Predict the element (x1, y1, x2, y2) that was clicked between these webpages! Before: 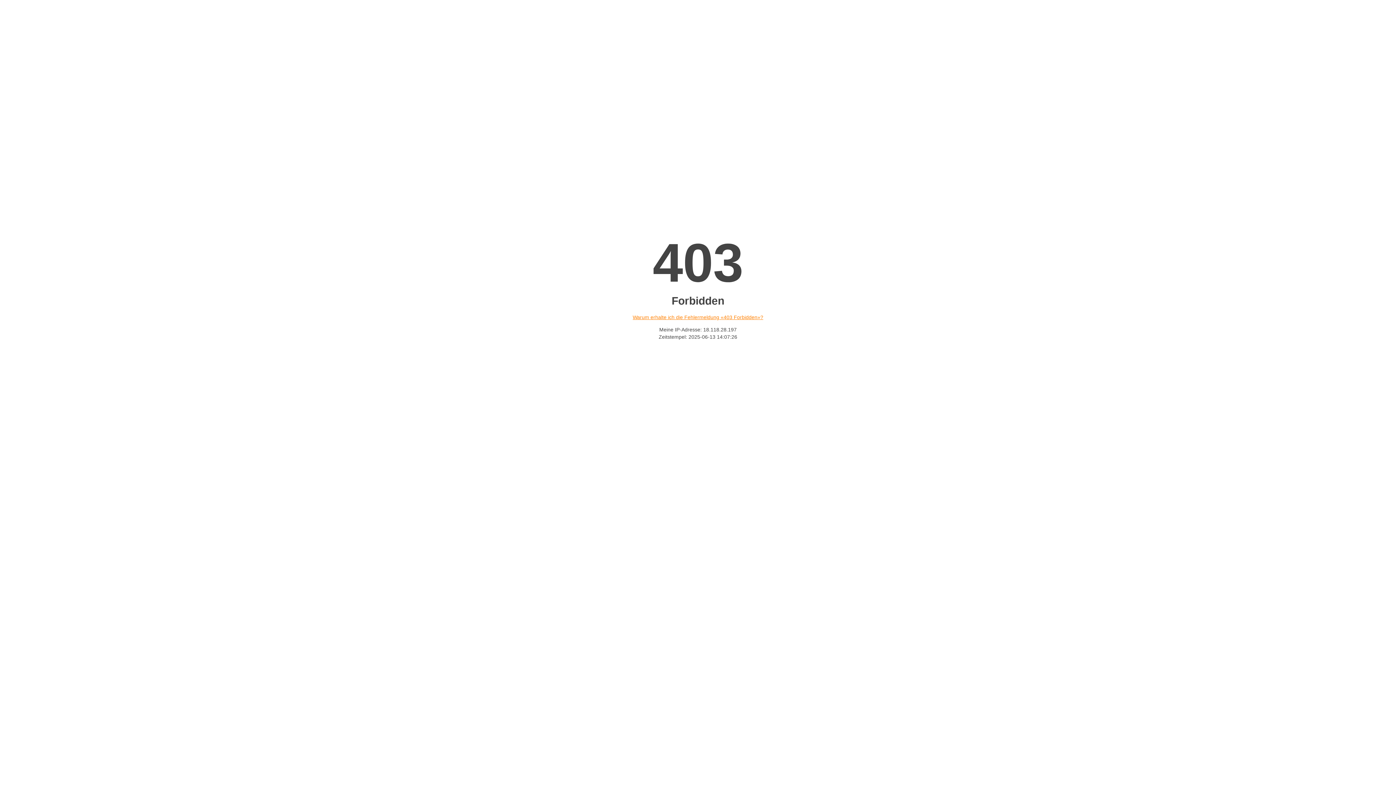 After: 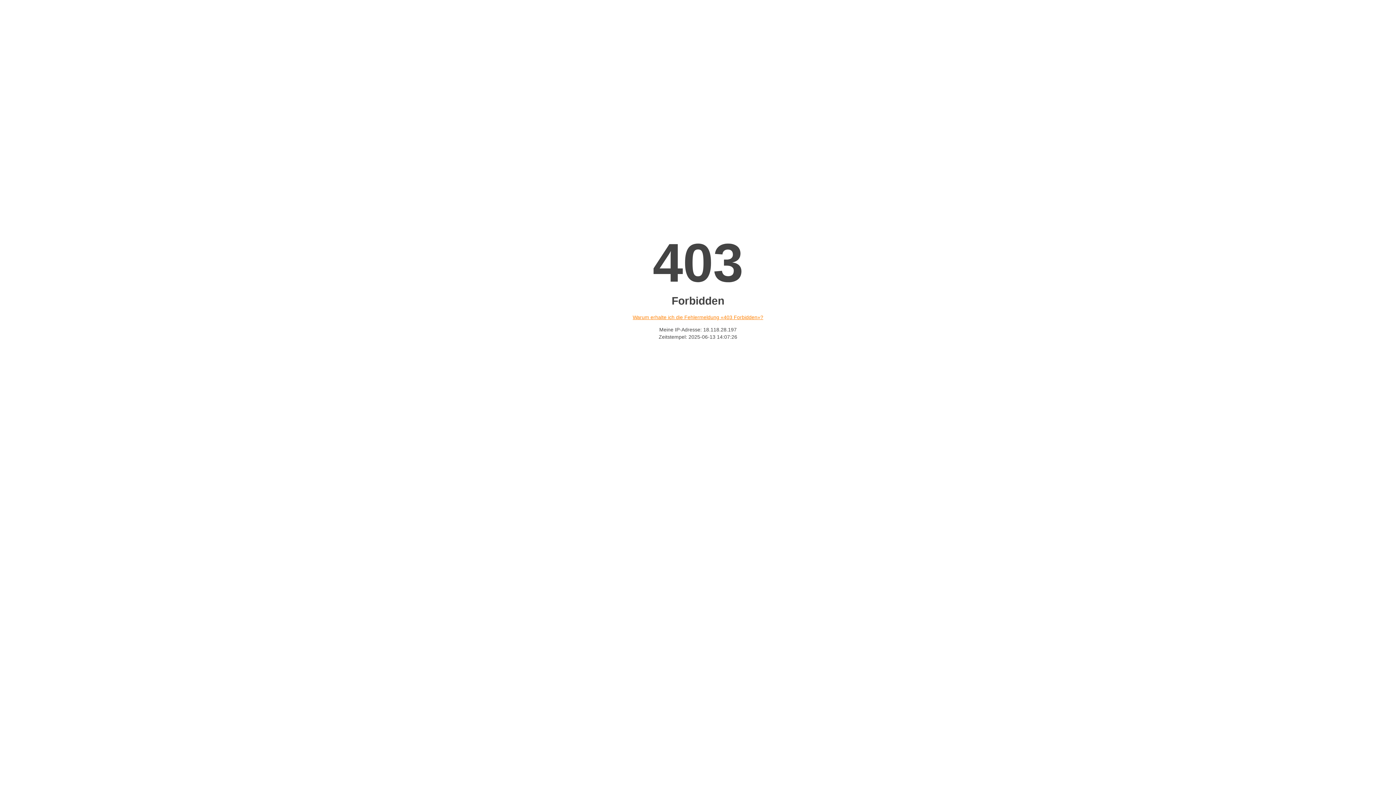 Action: bbox: (632, 314, 763, 320) label: Warum erhalte ich die Fehlermeldung «403 Forbidden»?